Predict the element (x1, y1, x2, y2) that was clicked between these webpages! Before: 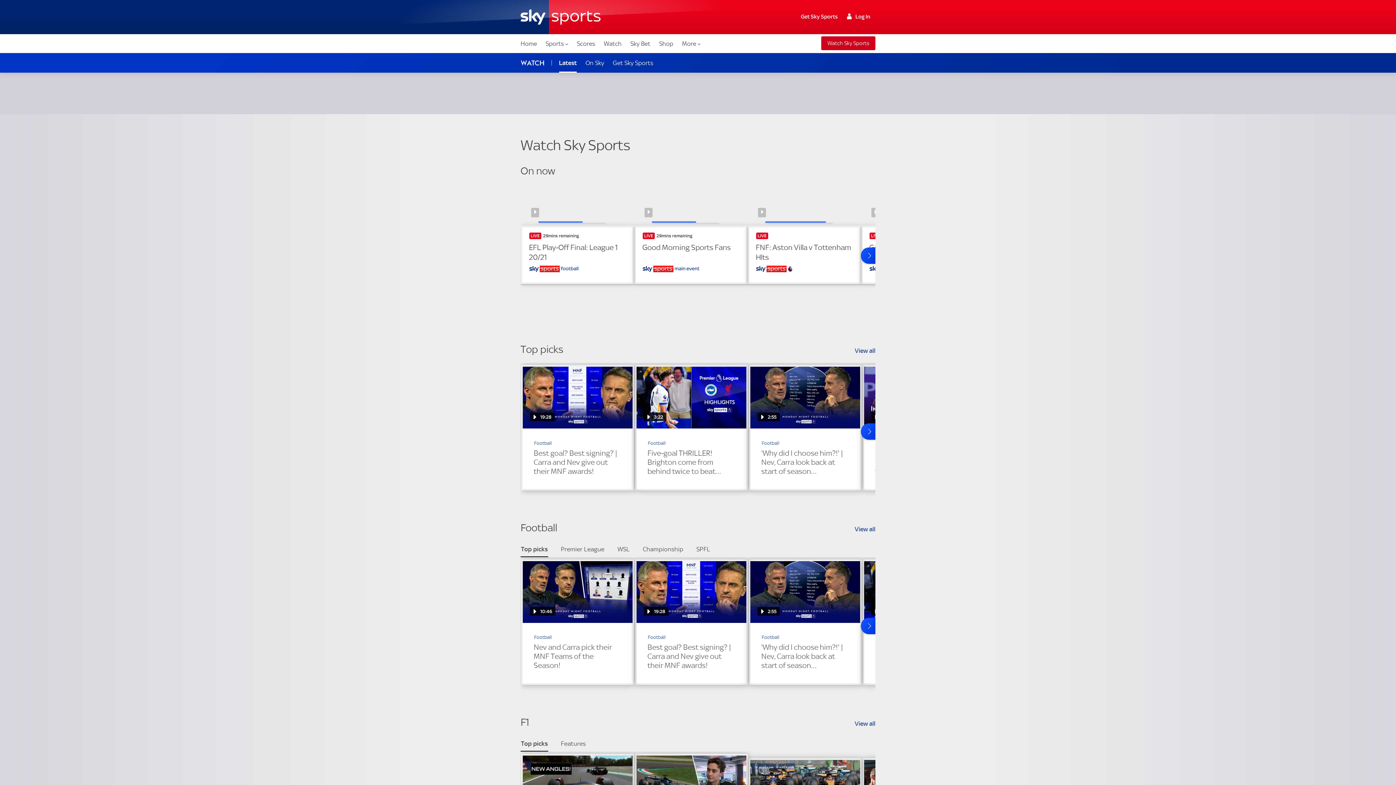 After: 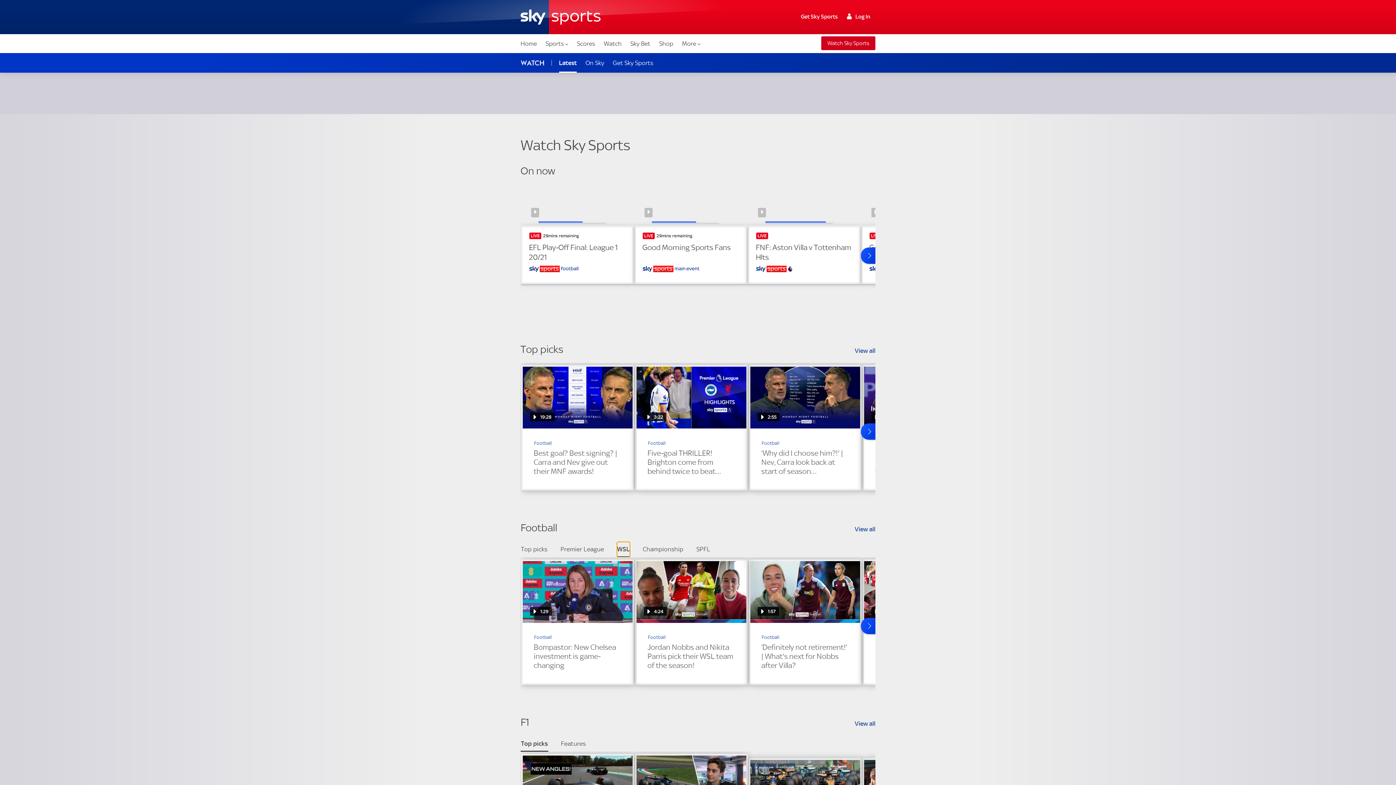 Action: bbox: (617, 542, 630, 556) label: WSL